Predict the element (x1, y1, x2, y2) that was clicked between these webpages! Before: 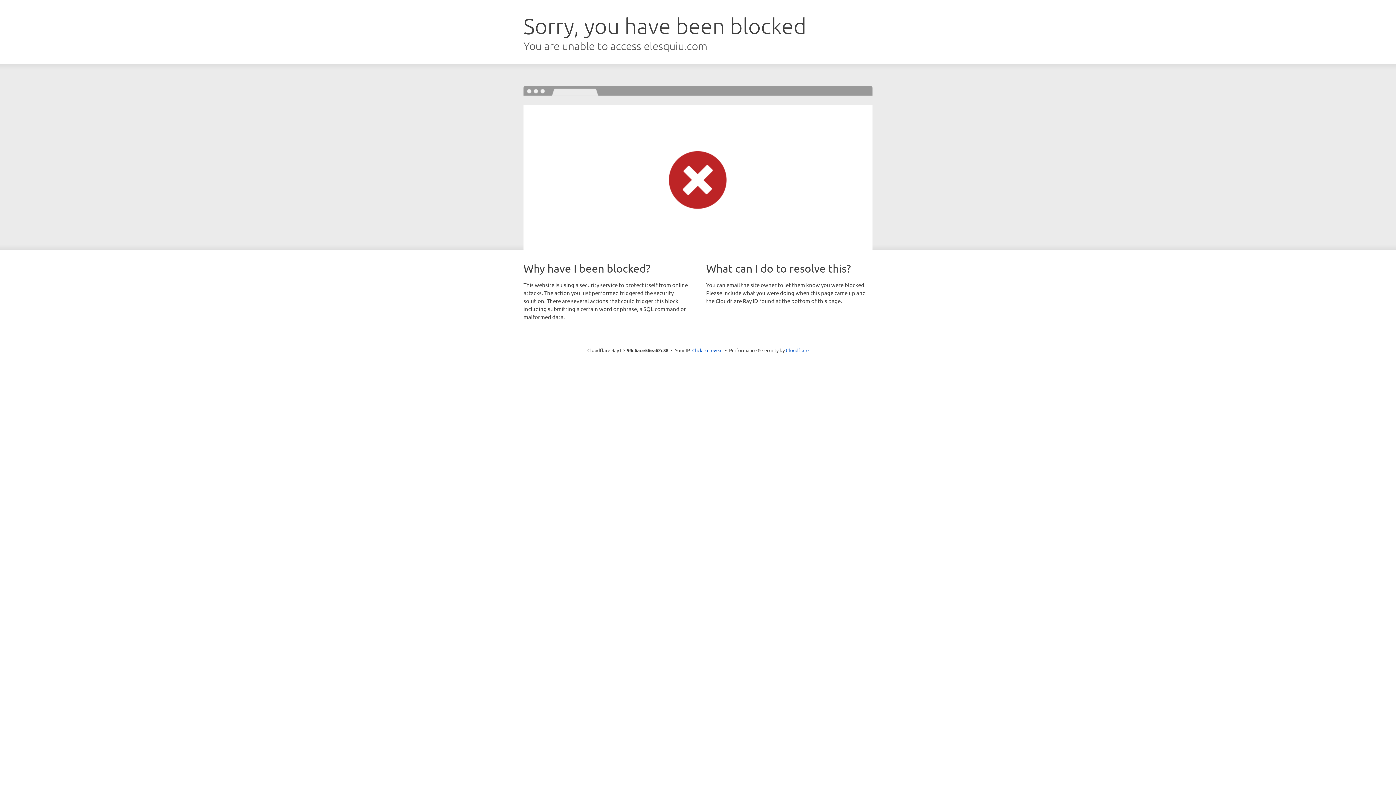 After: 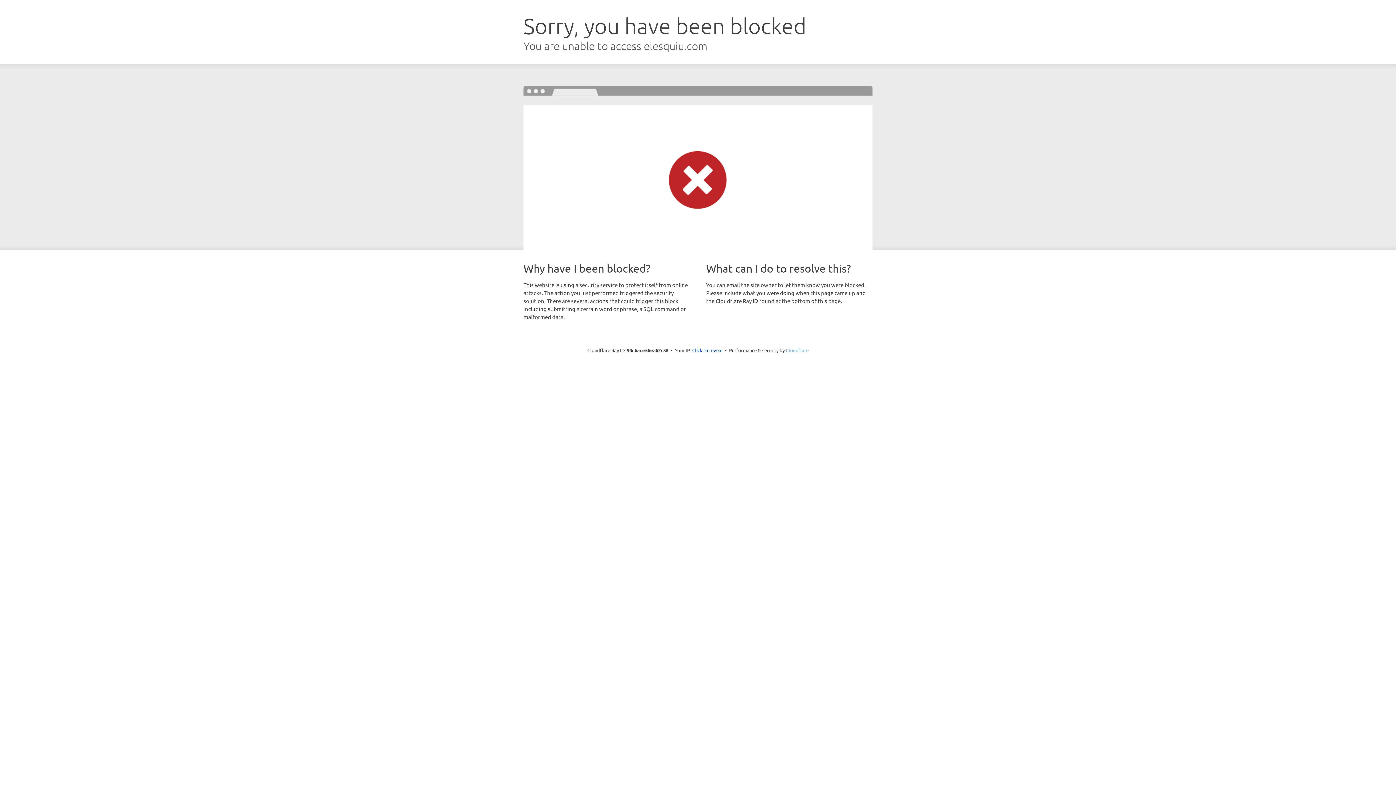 Action: label: Cloudflare bbox: (786, 347, 808, 353)